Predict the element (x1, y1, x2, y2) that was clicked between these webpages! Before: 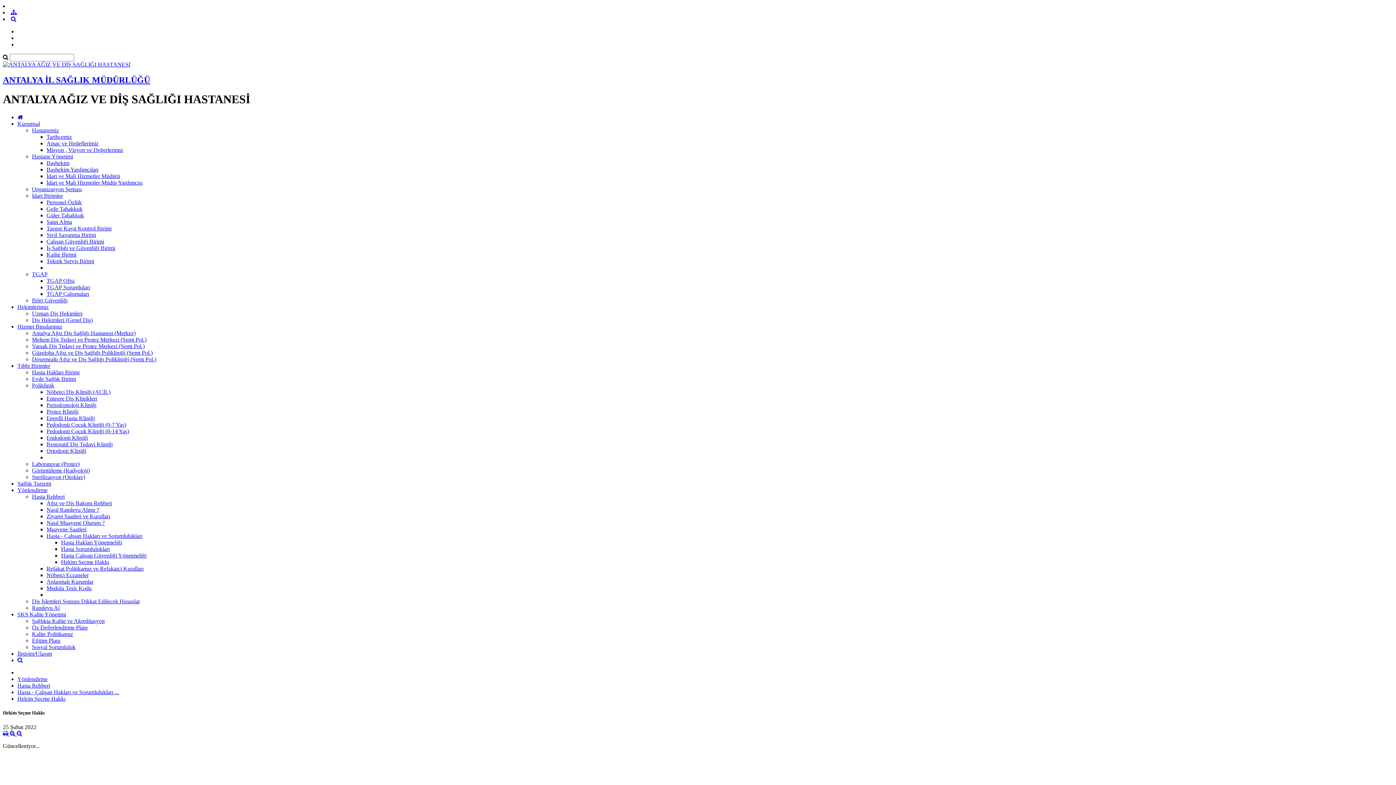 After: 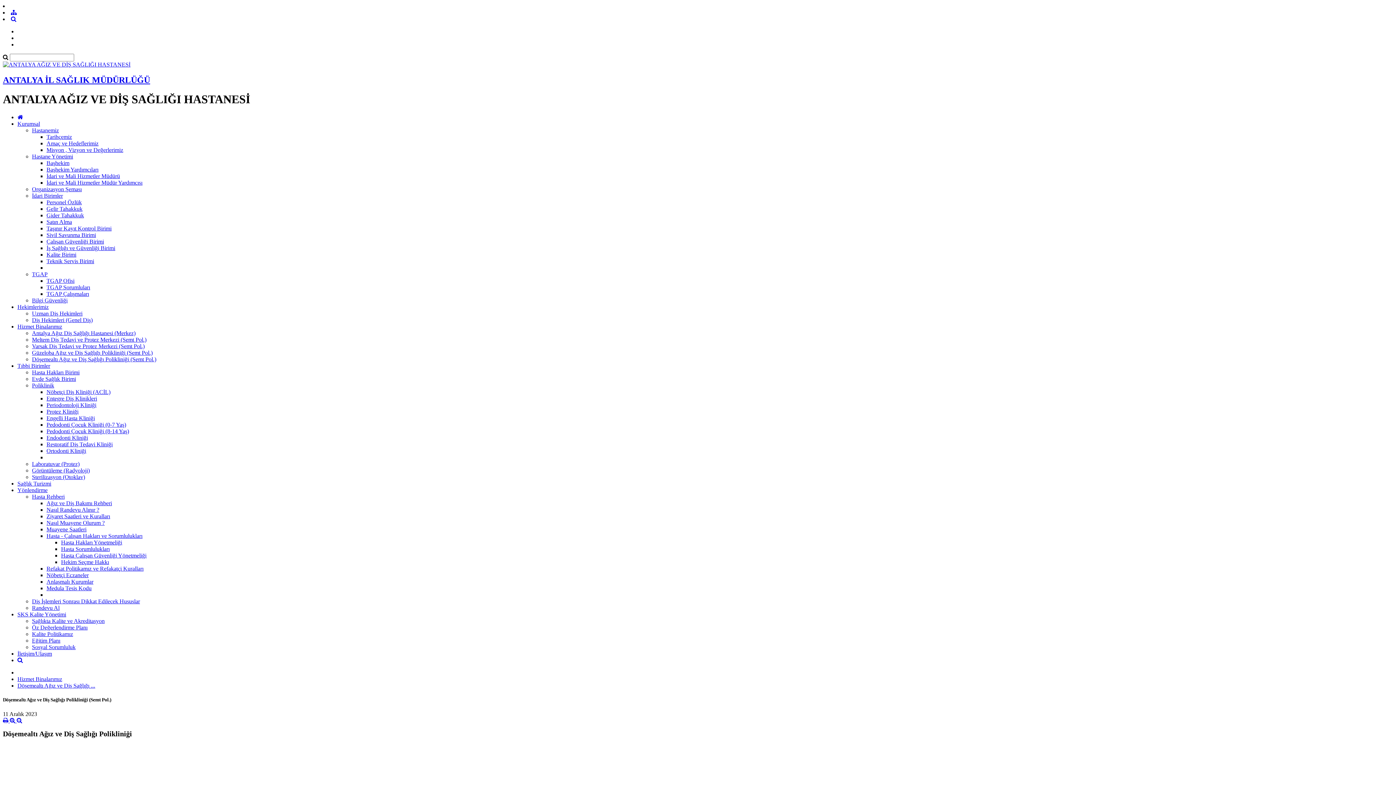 Action: label: Döşemealtı Ağız ve Diş Sağlığı Polikliniği (Semt Pol.) bbox: (32, 356, 156, 362)